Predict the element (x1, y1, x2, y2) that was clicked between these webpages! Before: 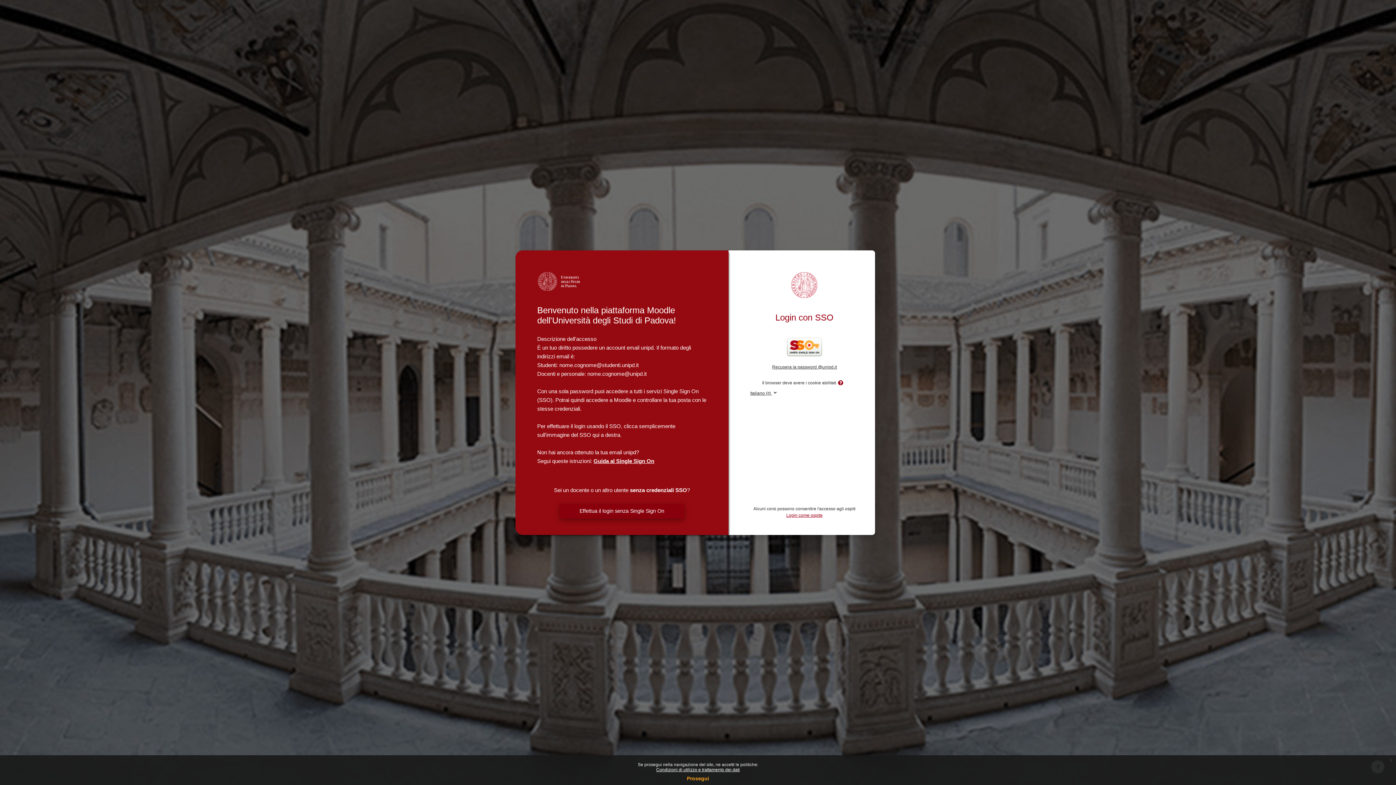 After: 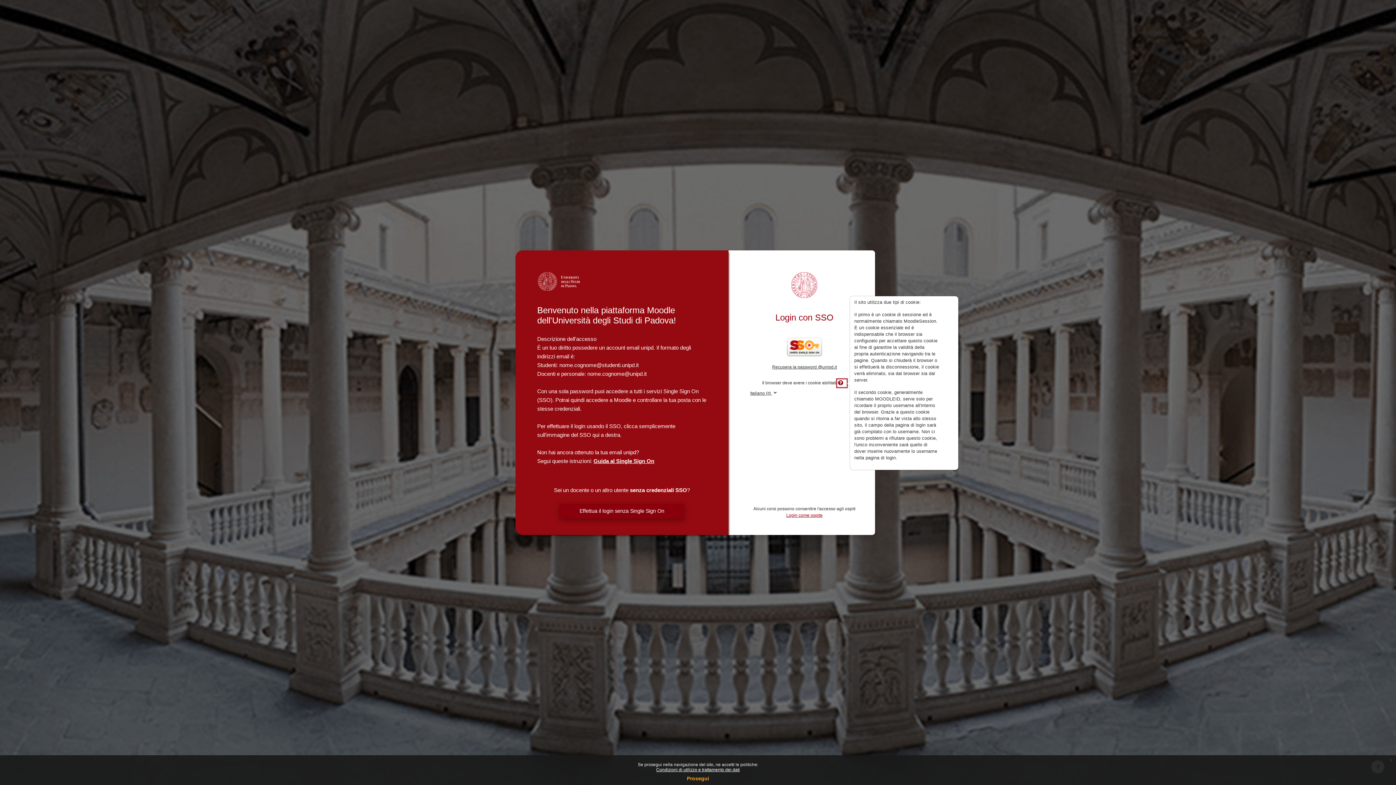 Action: label: Aiuto bbox: (837, 379, 847, 387)